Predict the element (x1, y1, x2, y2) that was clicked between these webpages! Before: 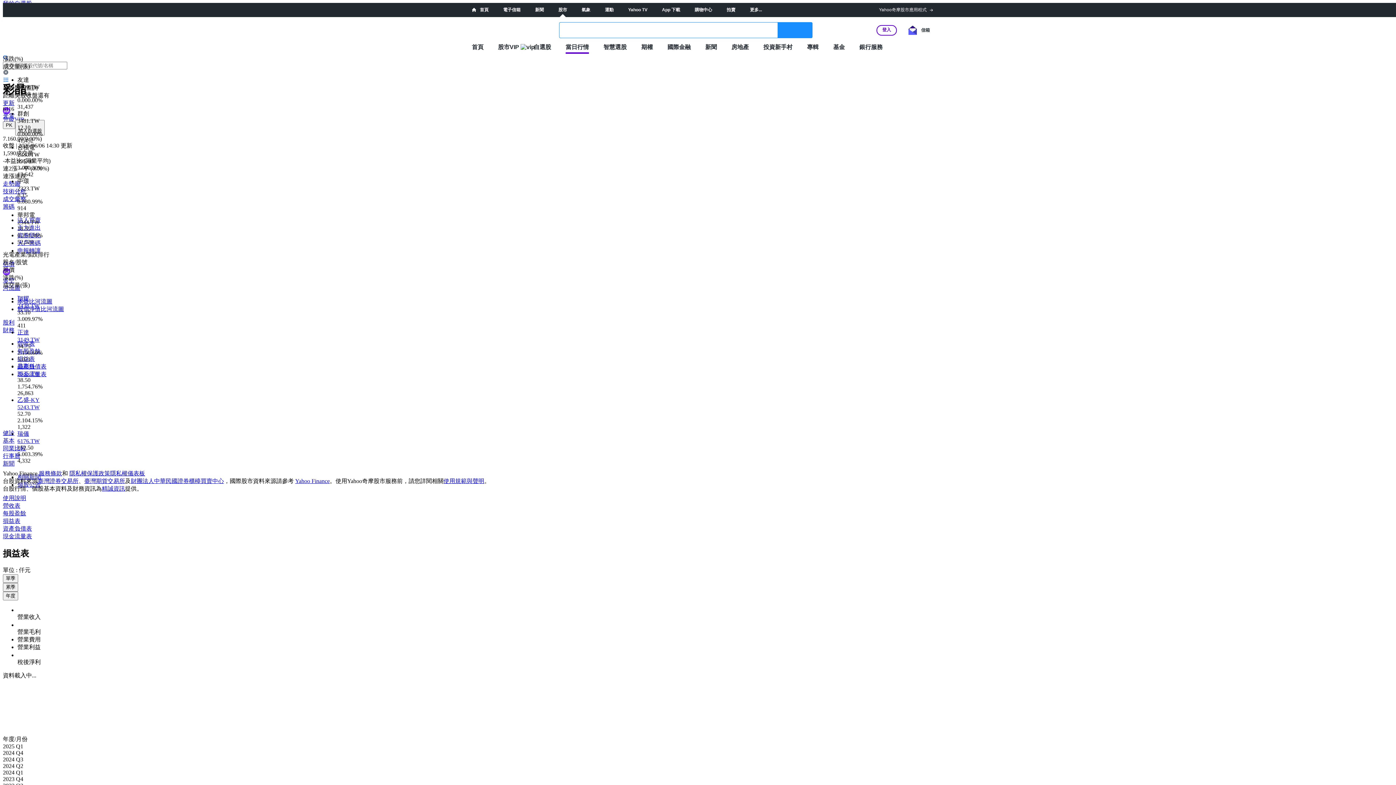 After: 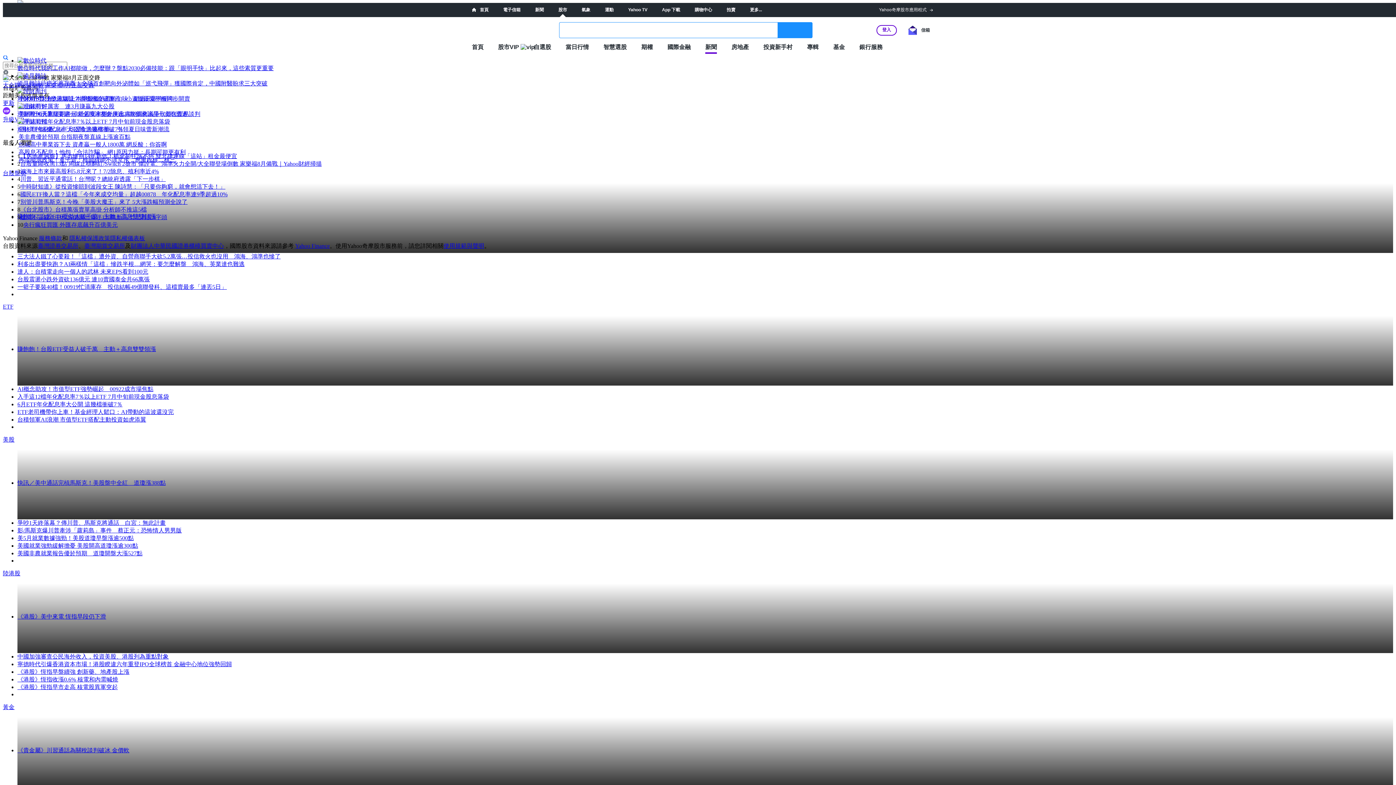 Action: label: 新聞 bbox: (705, 43, 717, 50)